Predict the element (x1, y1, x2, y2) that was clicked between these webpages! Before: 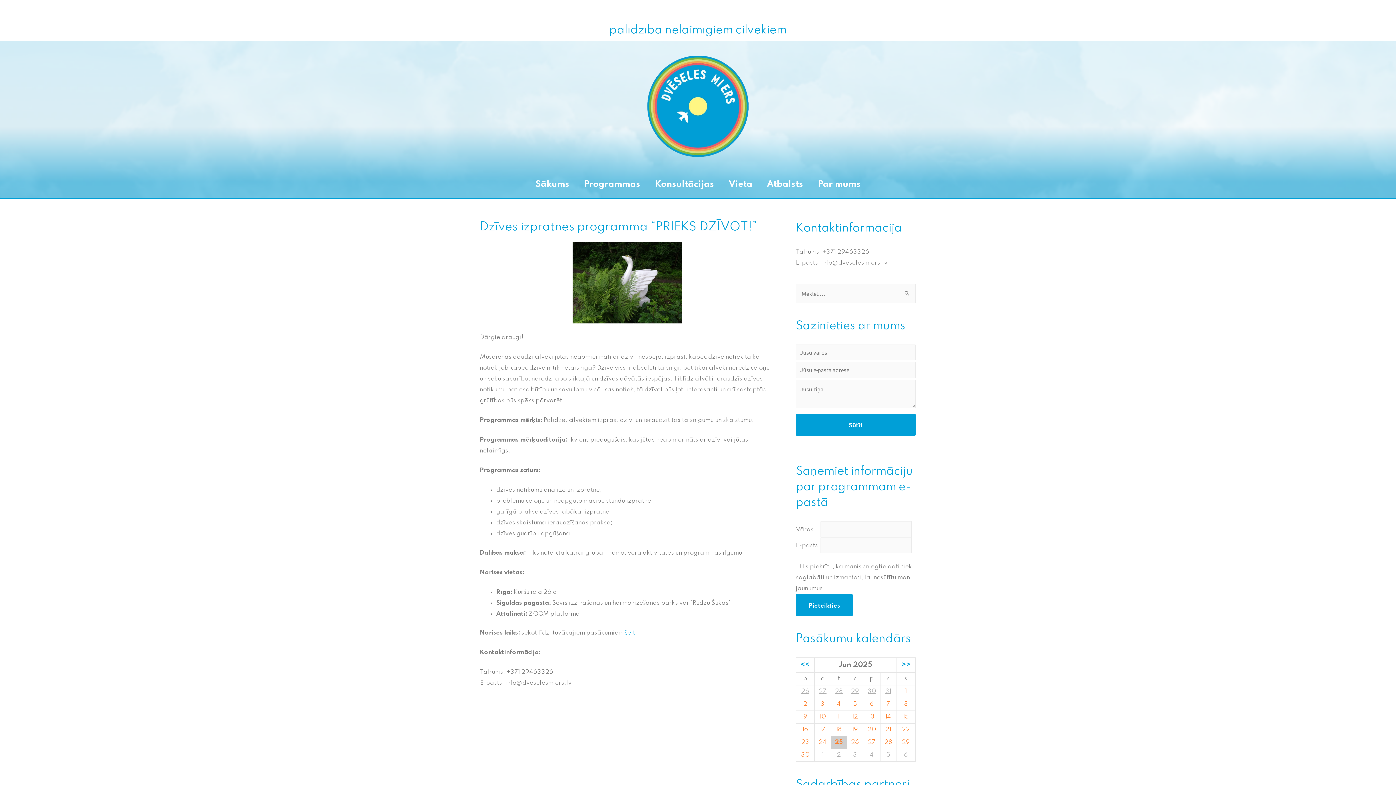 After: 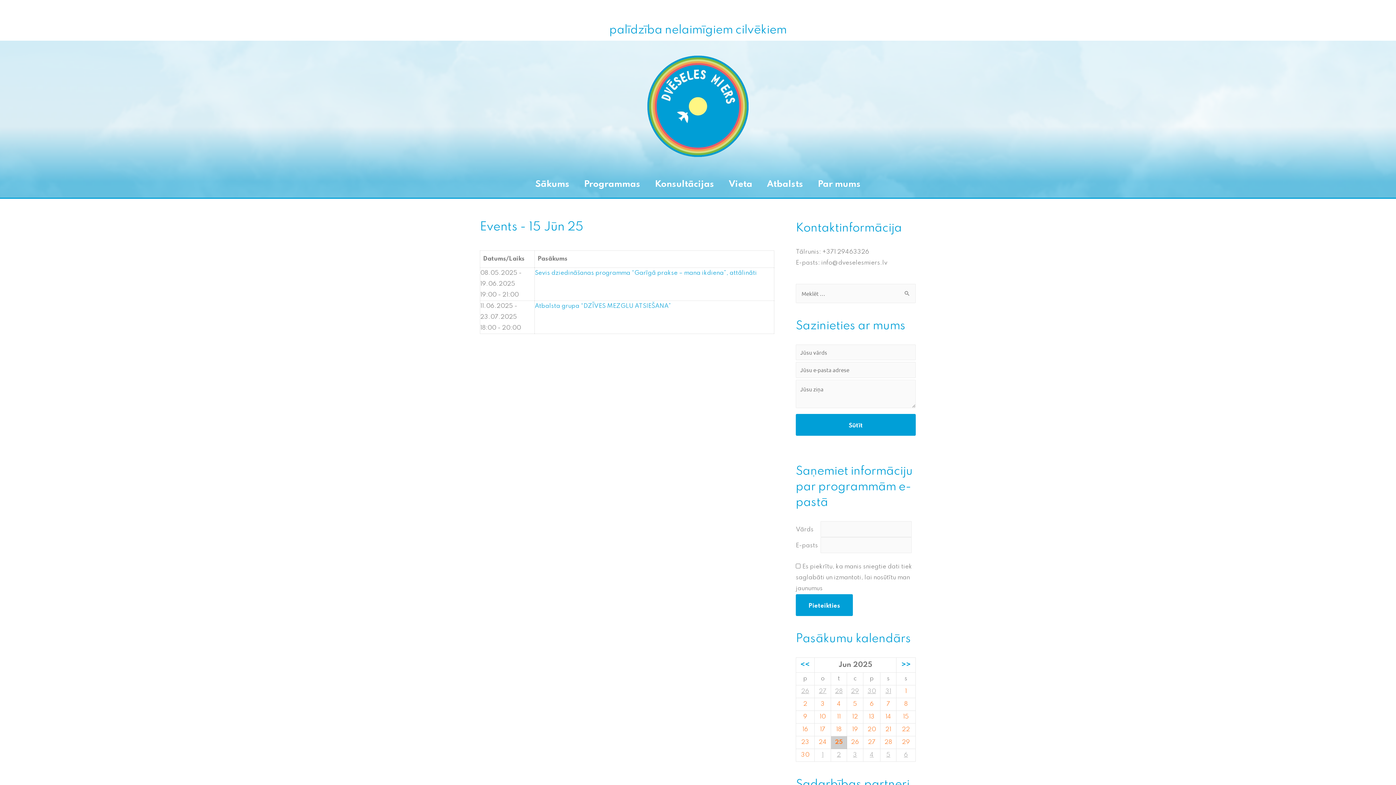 Action: label: 15 bbox: (903, 714, 909, 720)